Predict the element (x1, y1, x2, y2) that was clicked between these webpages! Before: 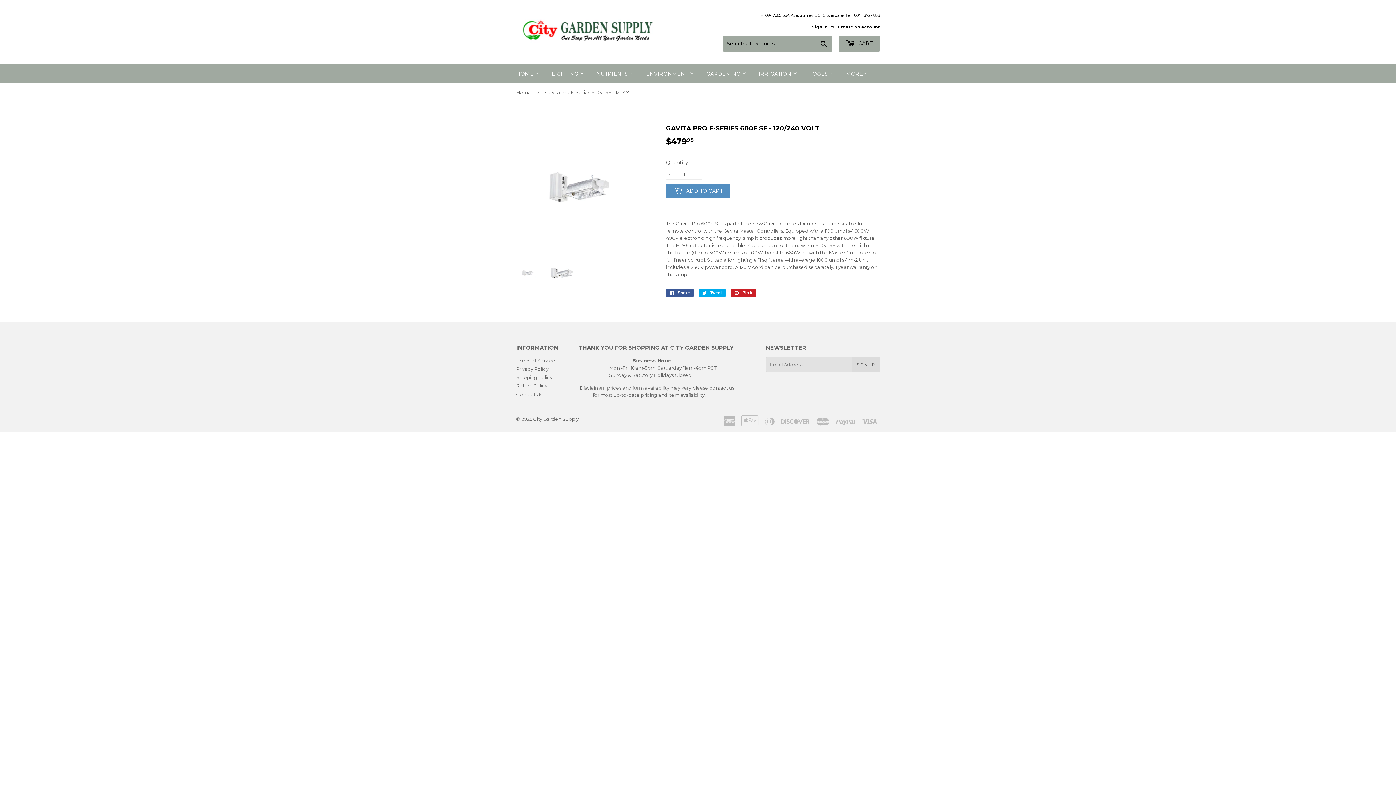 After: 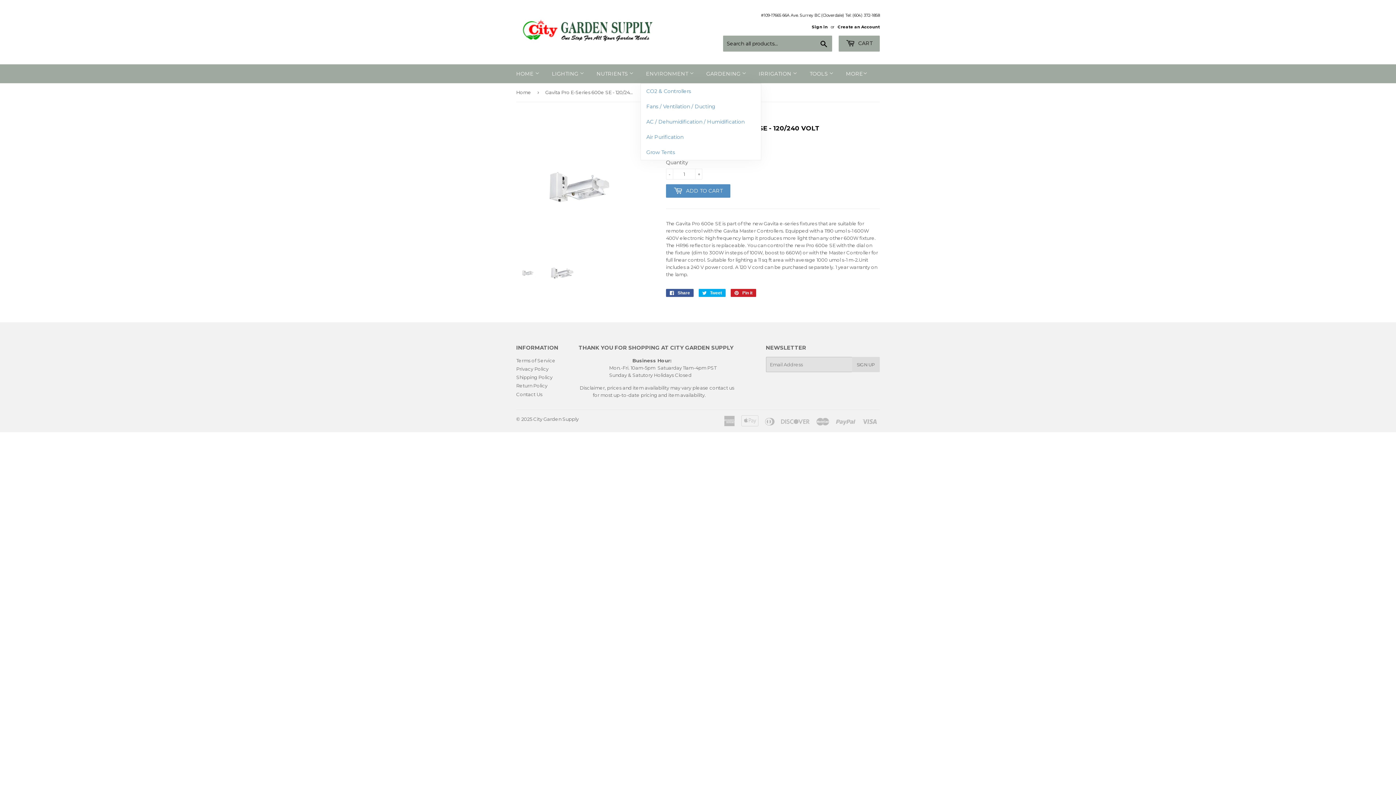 Action: bbox: (640, 64, 699, 83) label: ENVIRONMENT 